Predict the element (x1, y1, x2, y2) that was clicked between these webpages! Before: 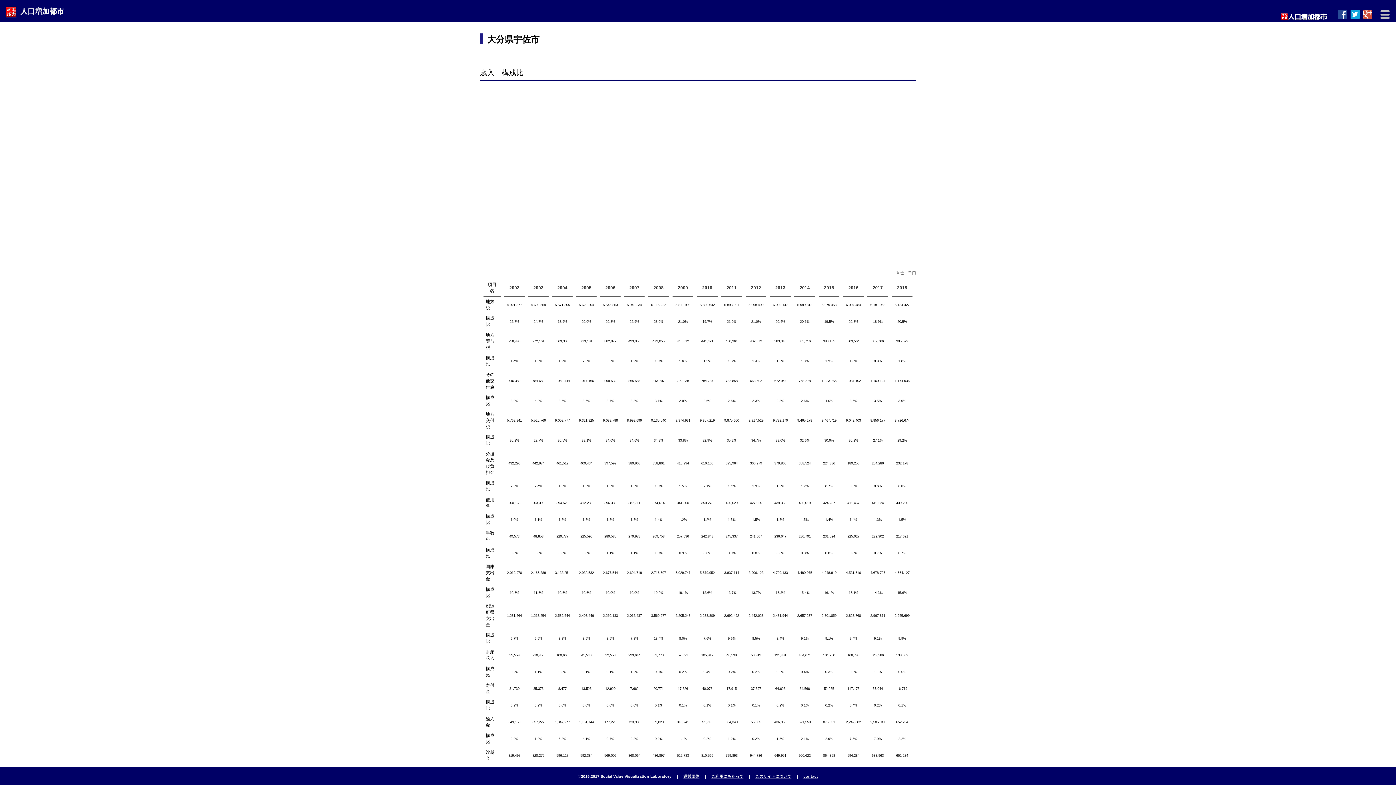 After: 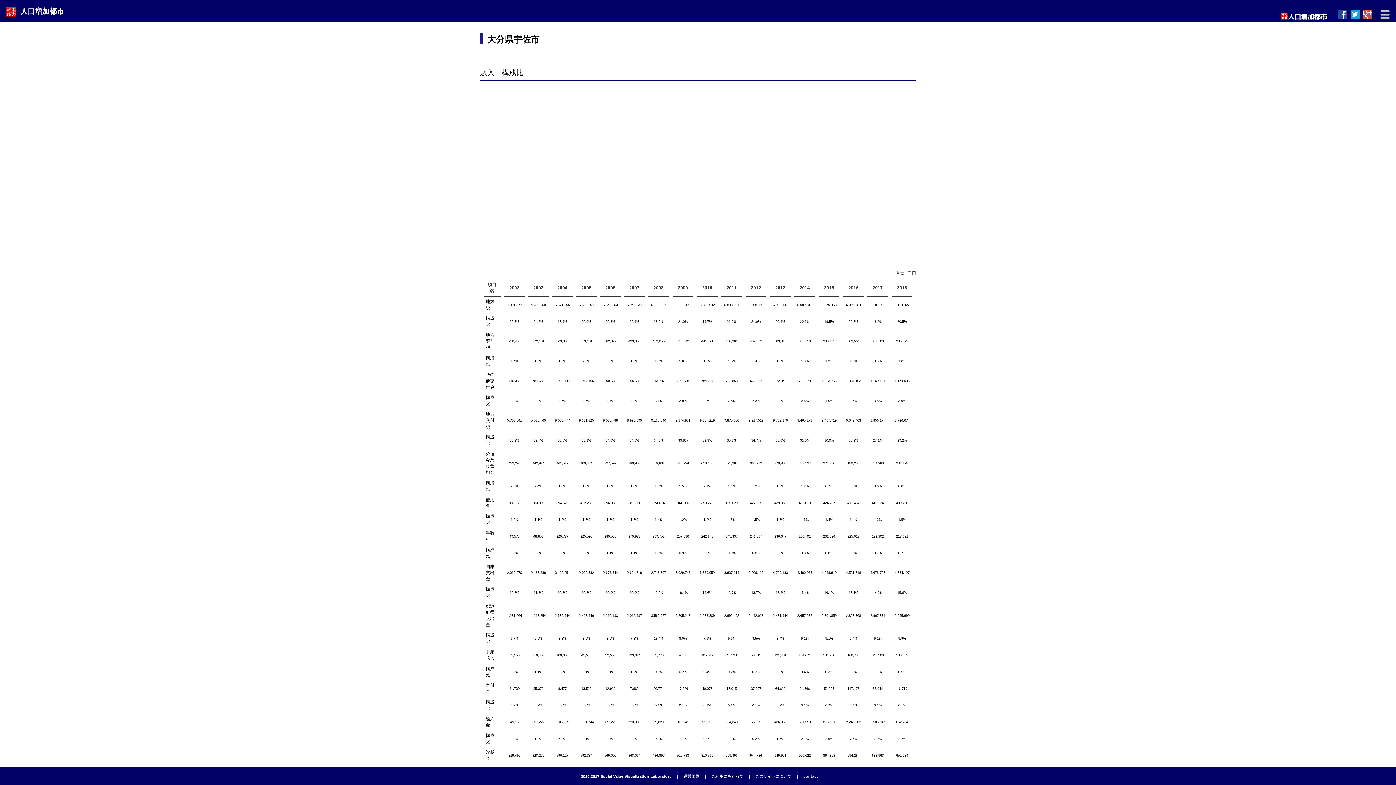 Action: label: 運営団体 bbox: (683, 774, 699, 778)